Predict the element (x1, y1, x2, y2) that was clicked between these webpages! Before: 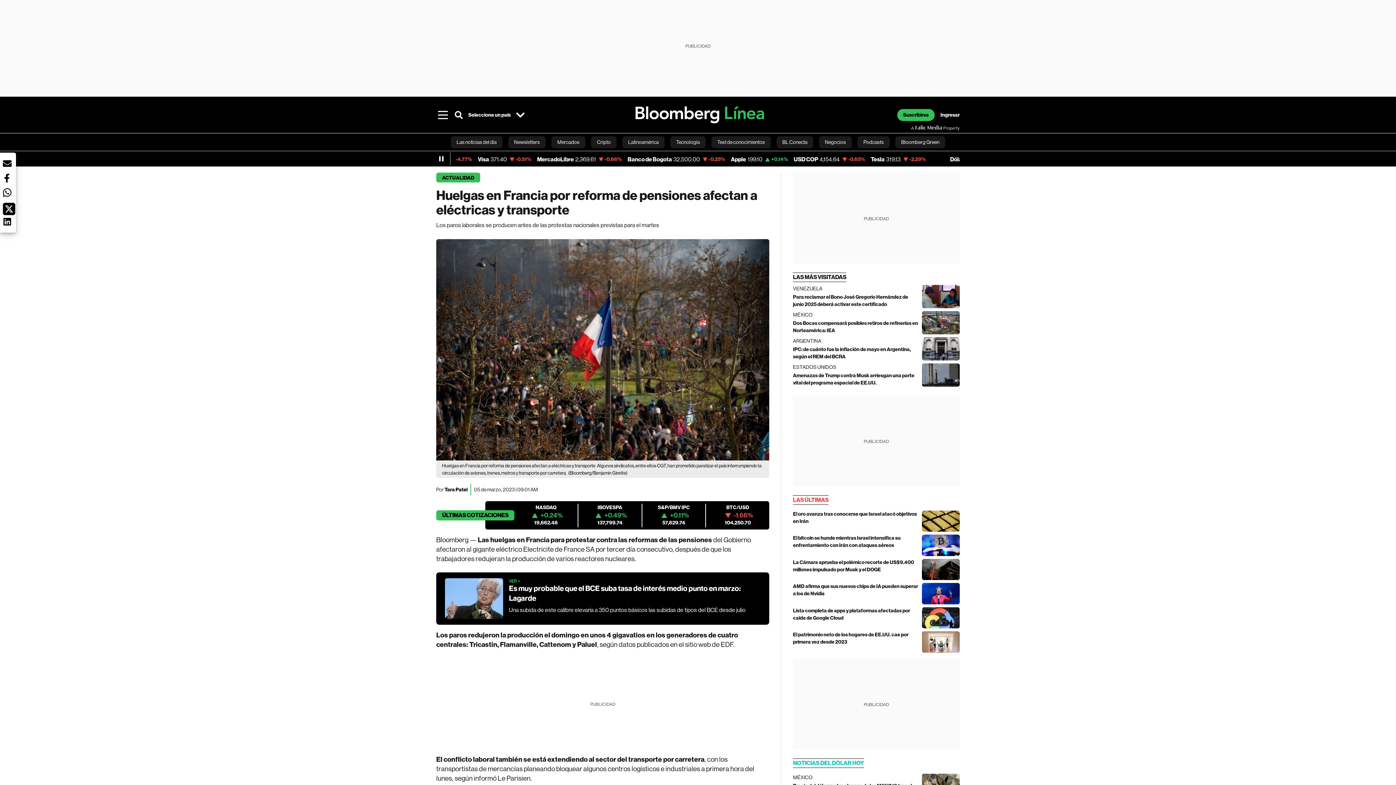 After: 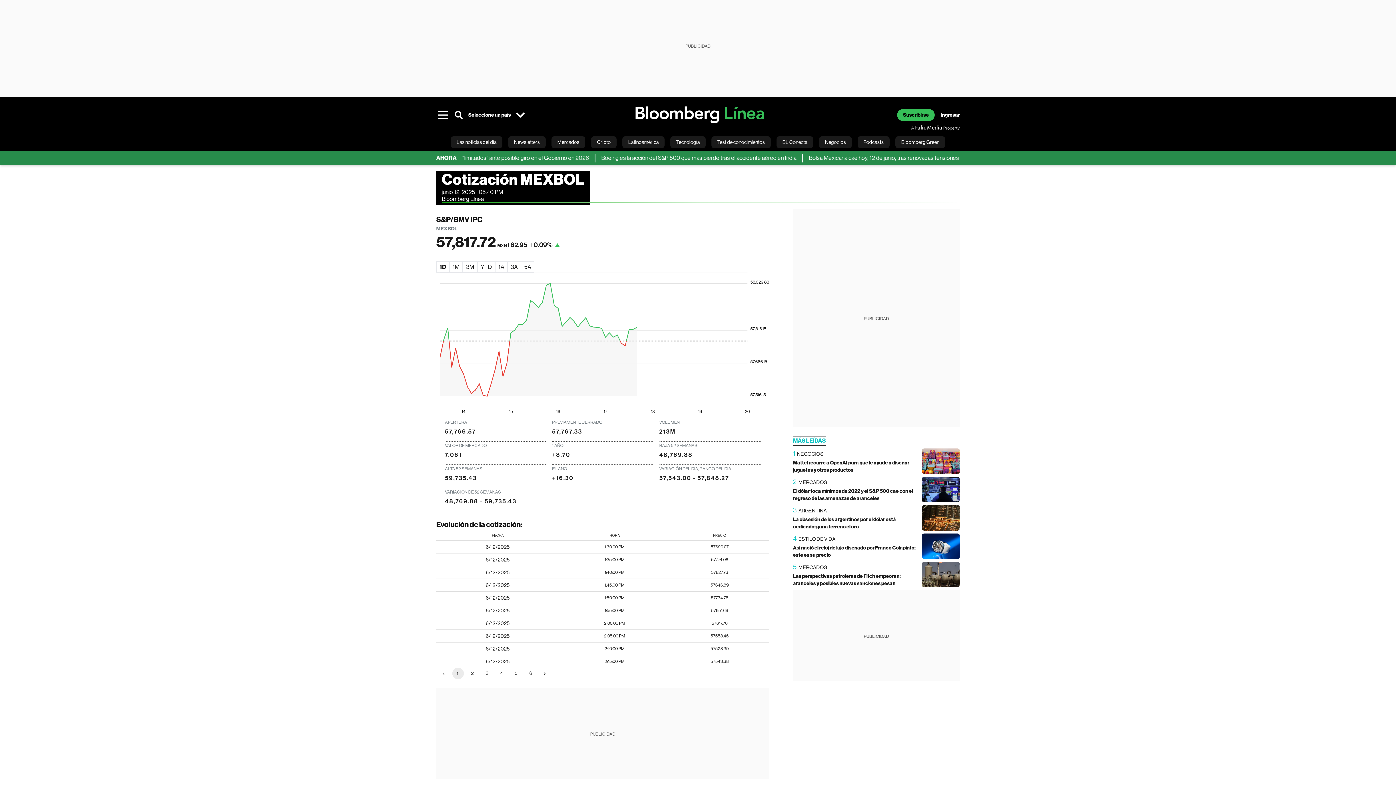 Action: bbox: (646, 504, 701, 527) label: S&P/BMV IPC
+0.11%
57,829.74